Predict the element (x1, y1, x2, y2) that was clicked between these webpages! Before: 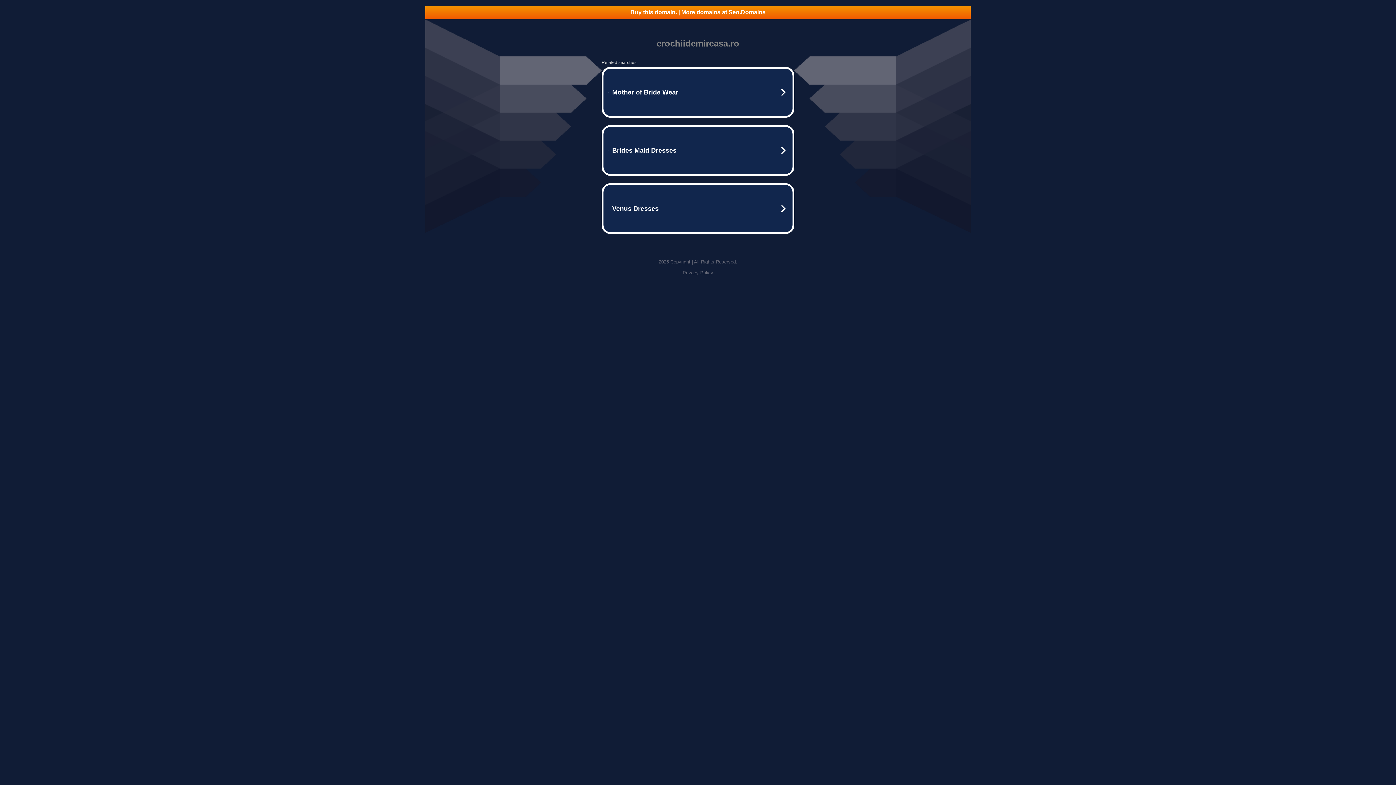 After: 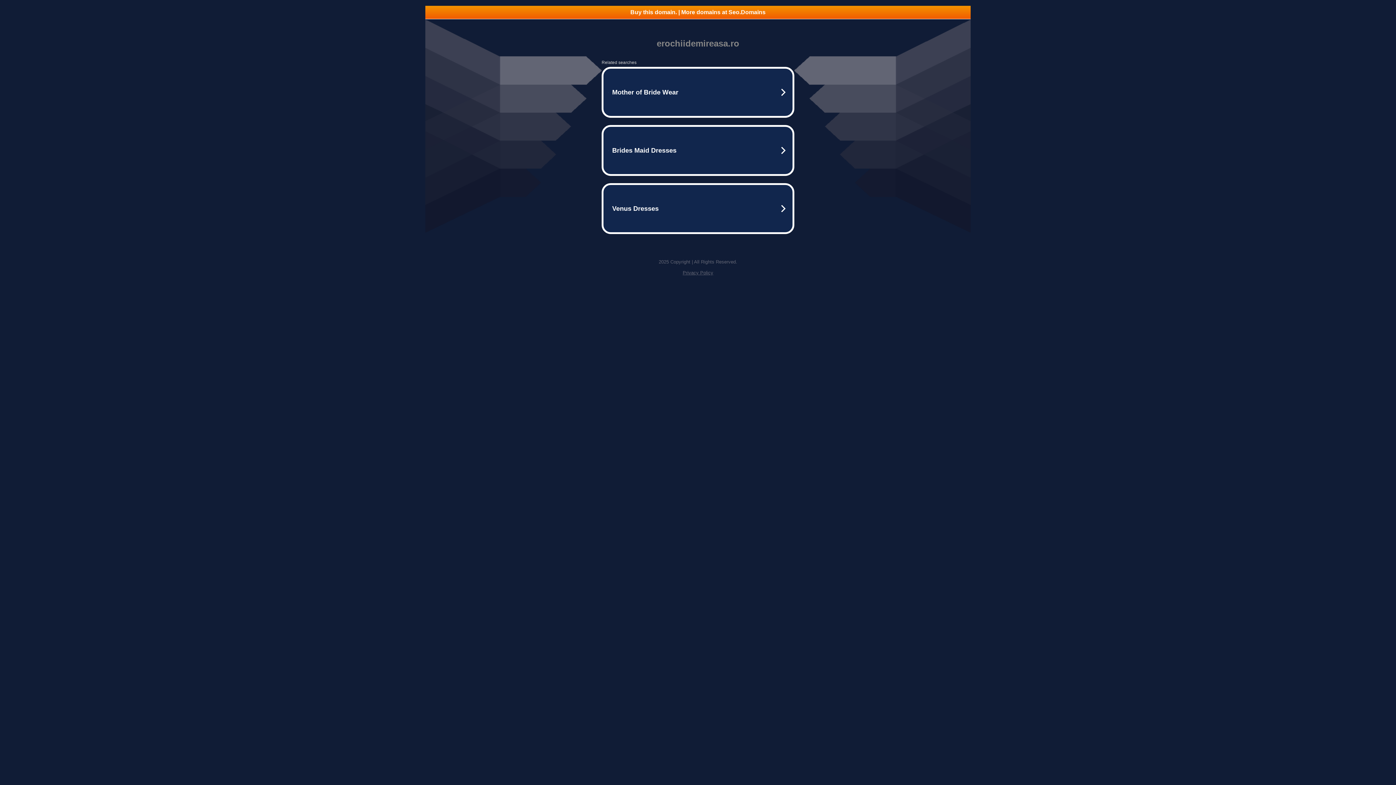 Action: label: Privacy Policy bbox: (682, 270, 713, 275)